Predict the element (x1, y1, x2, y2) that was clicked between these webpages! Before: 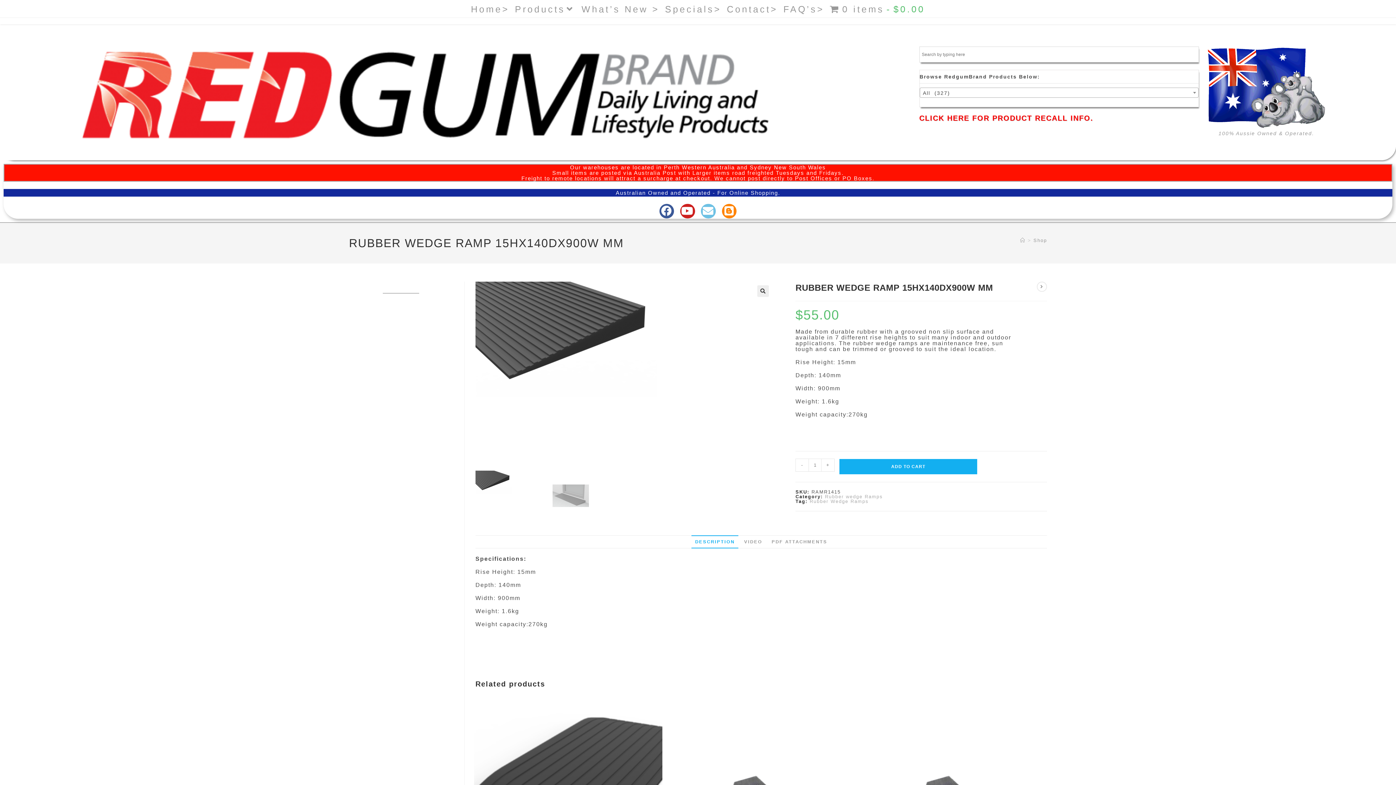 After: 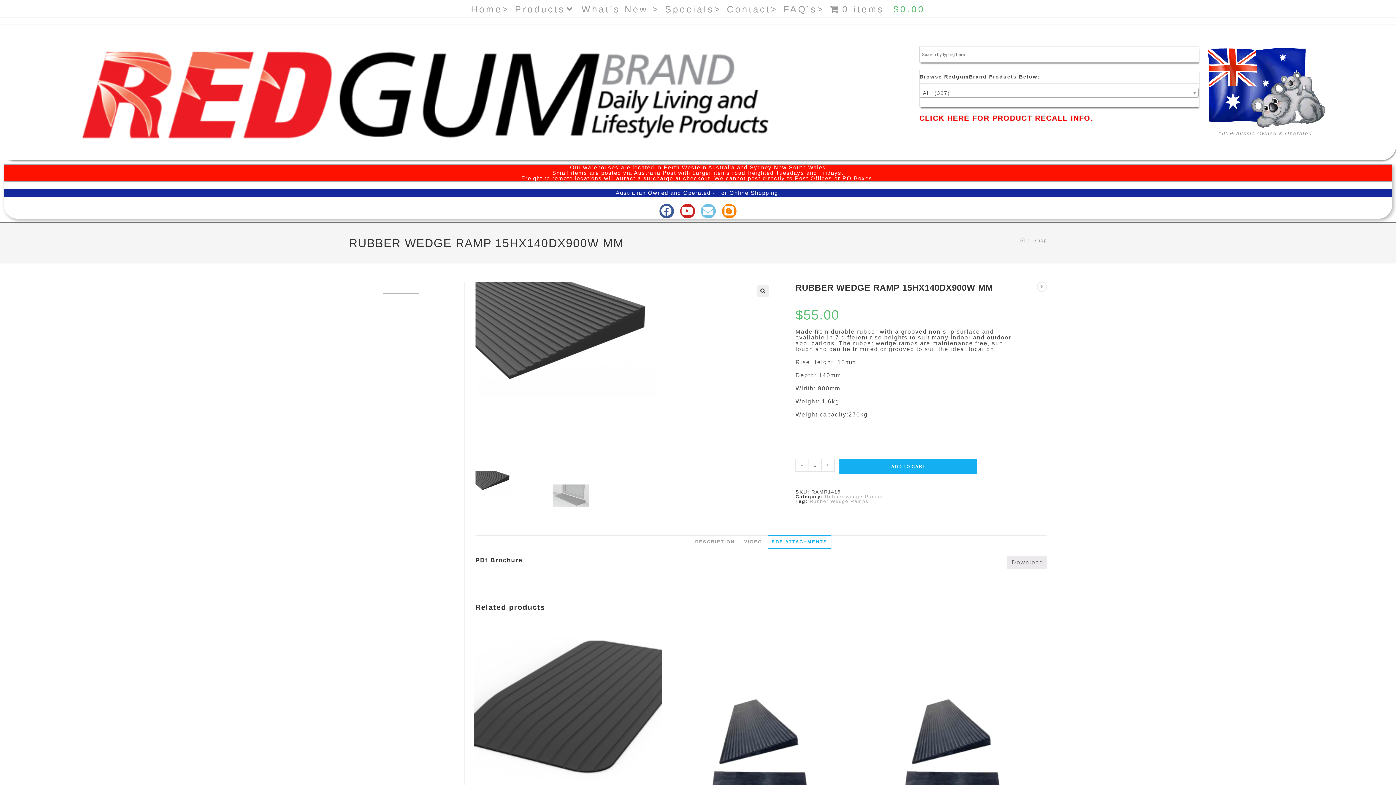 Action: label: PDF ATTACHMENTS bbox: (768, 535, 831, 548)